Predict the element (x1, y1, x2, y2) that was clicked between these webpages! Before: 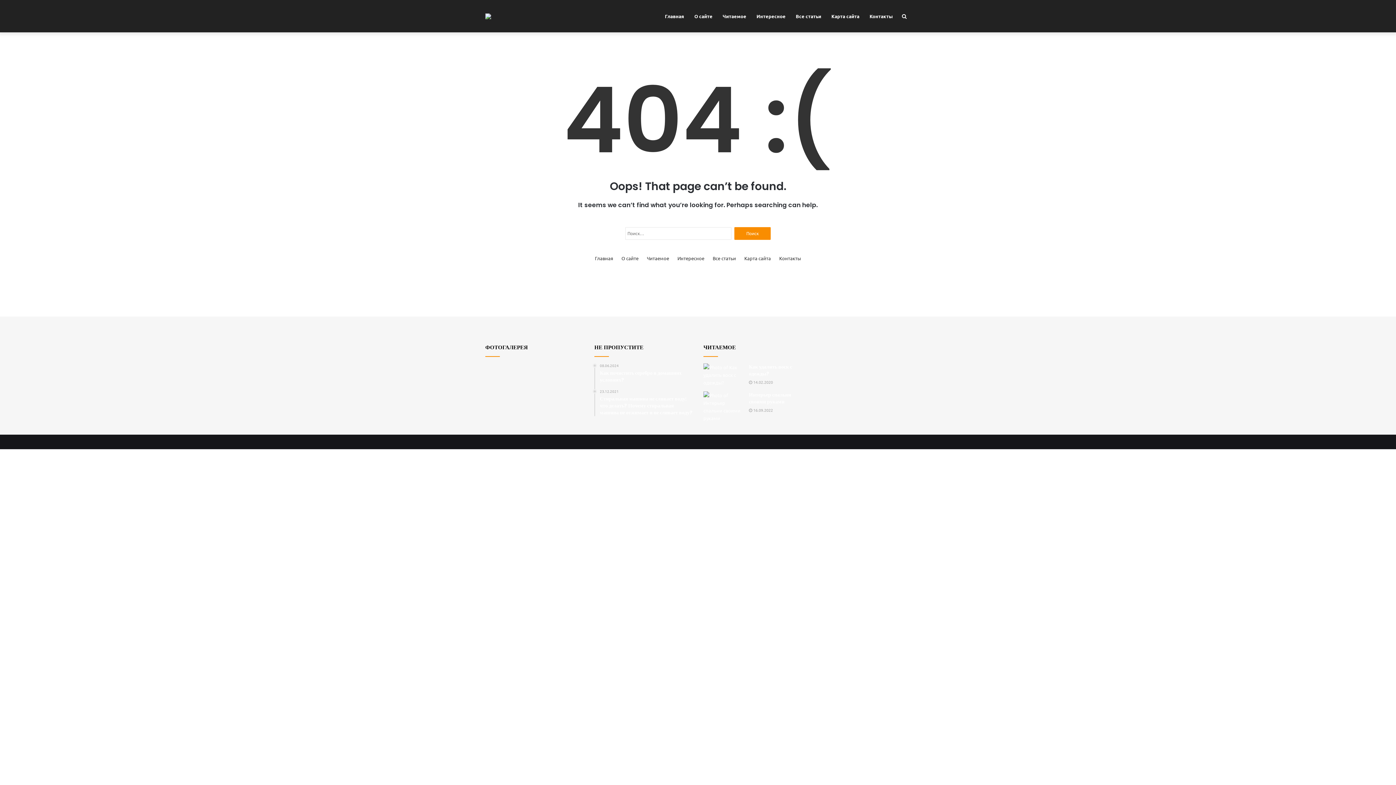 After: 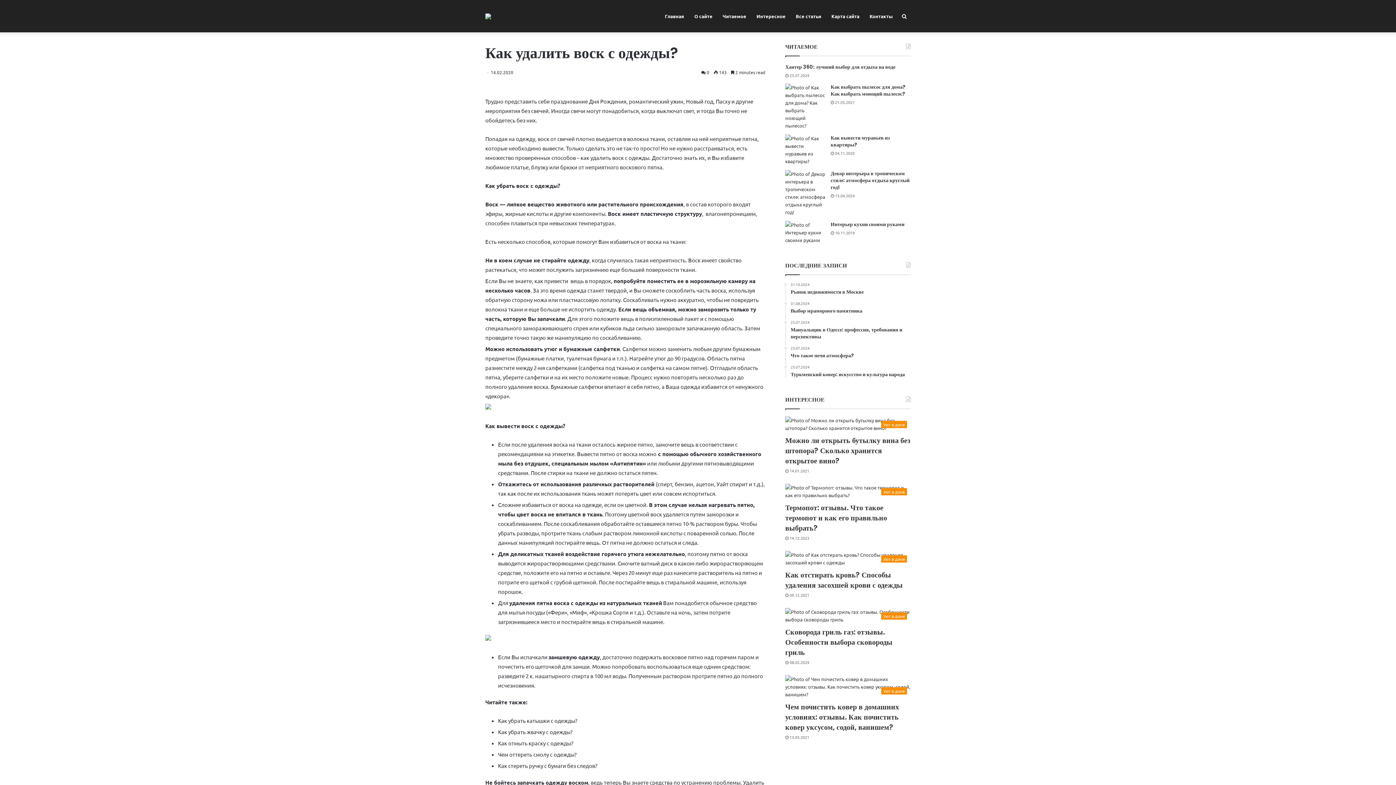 Action: label: Как удалить воск с одежды? bbox: (749, 363, 792, 377)